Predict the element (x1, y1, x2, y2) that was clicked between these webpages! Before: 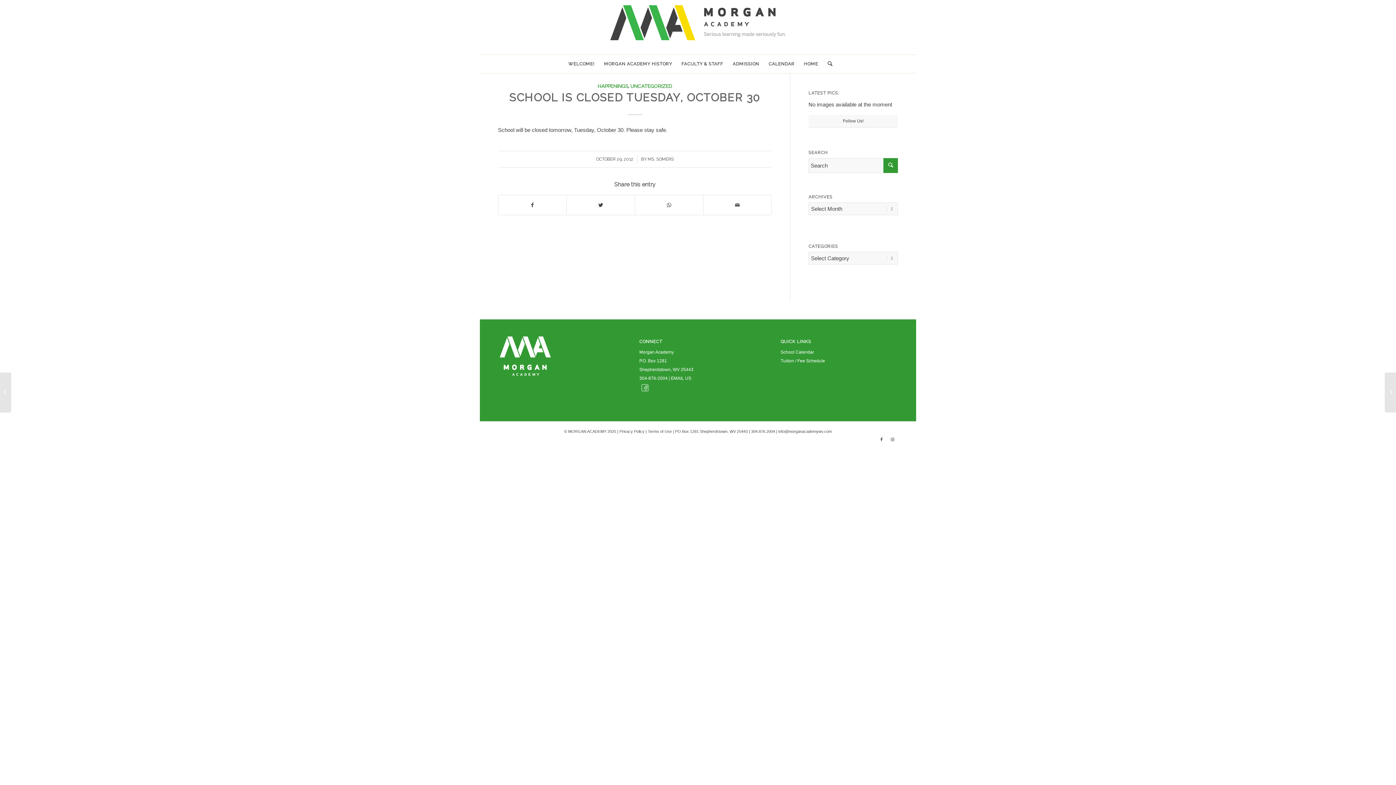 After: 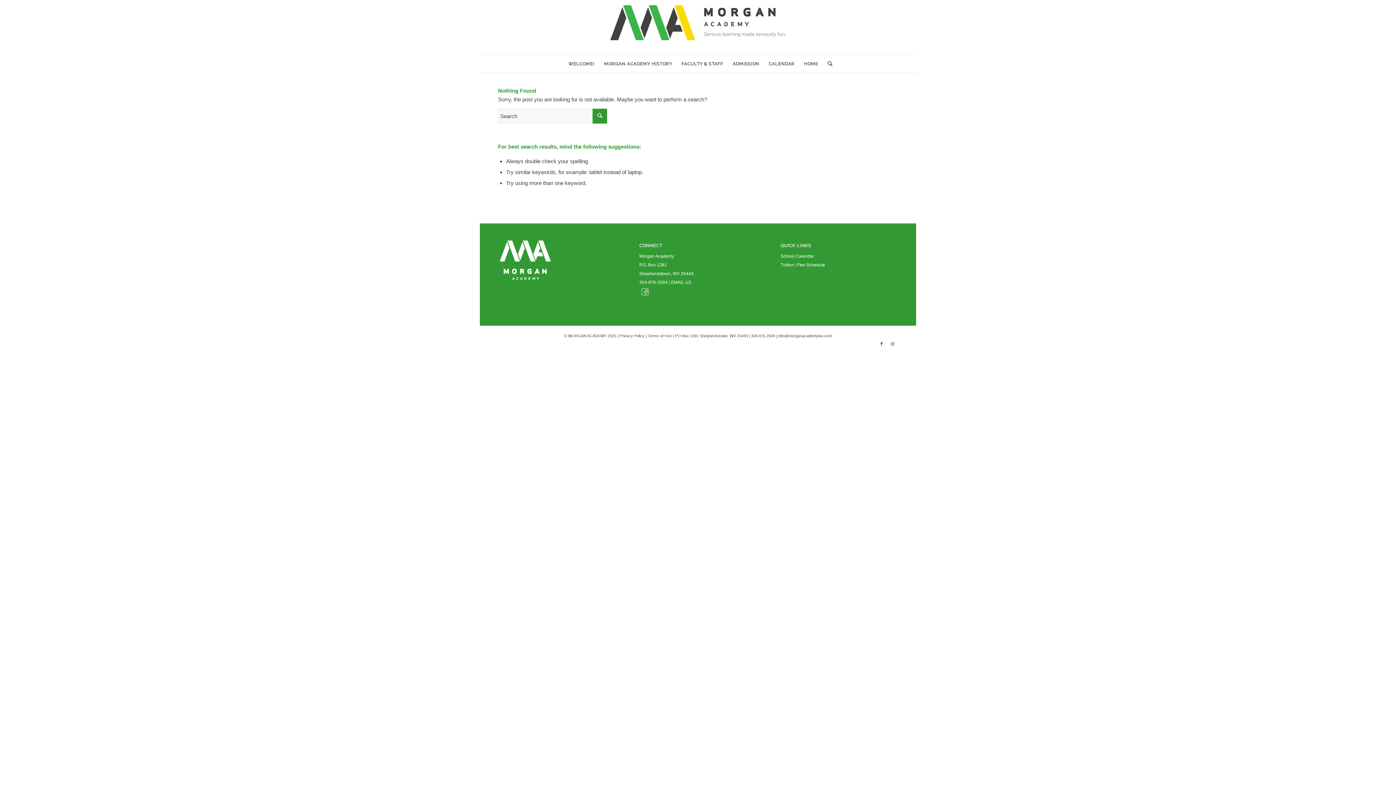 Action: bbox: (780, 358, 825, 363) label: Tuition / Fee Schedule